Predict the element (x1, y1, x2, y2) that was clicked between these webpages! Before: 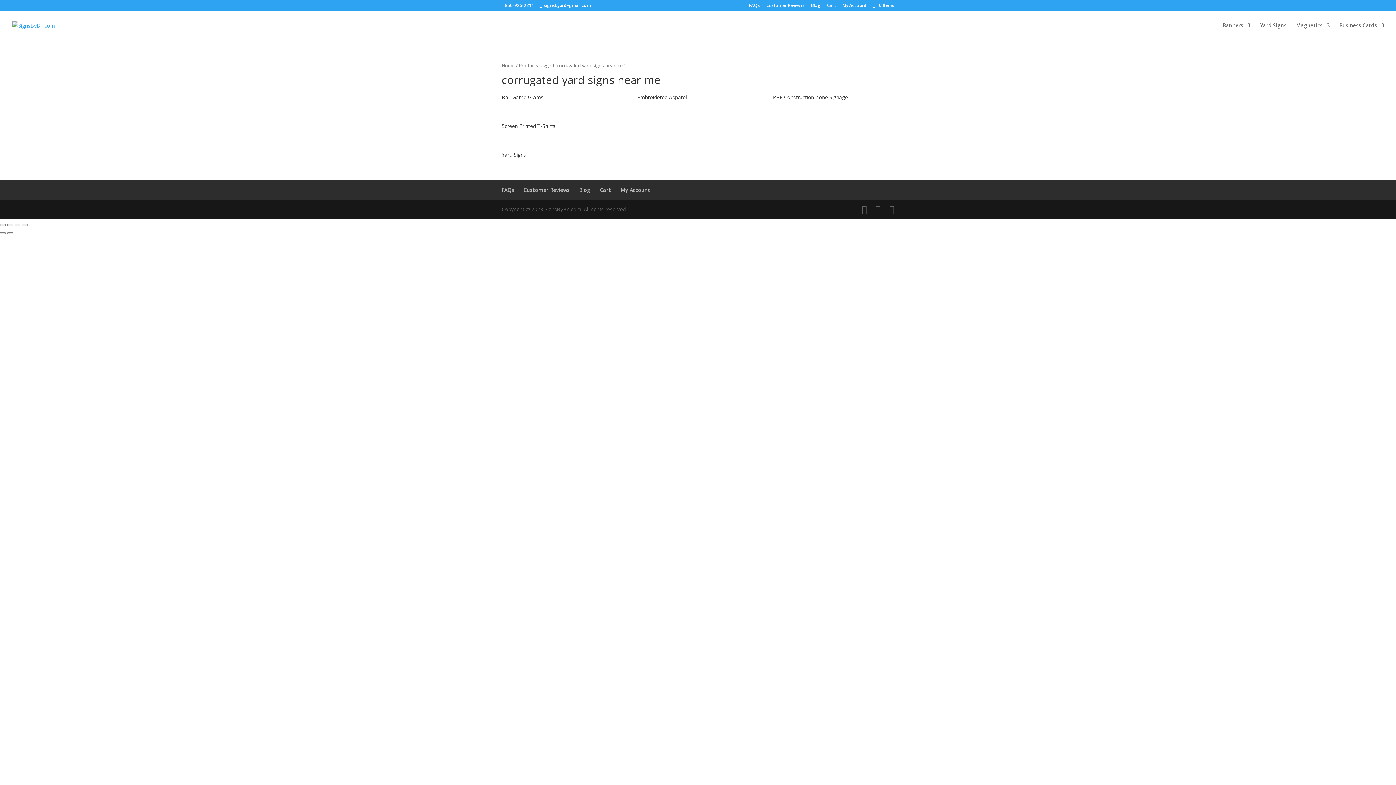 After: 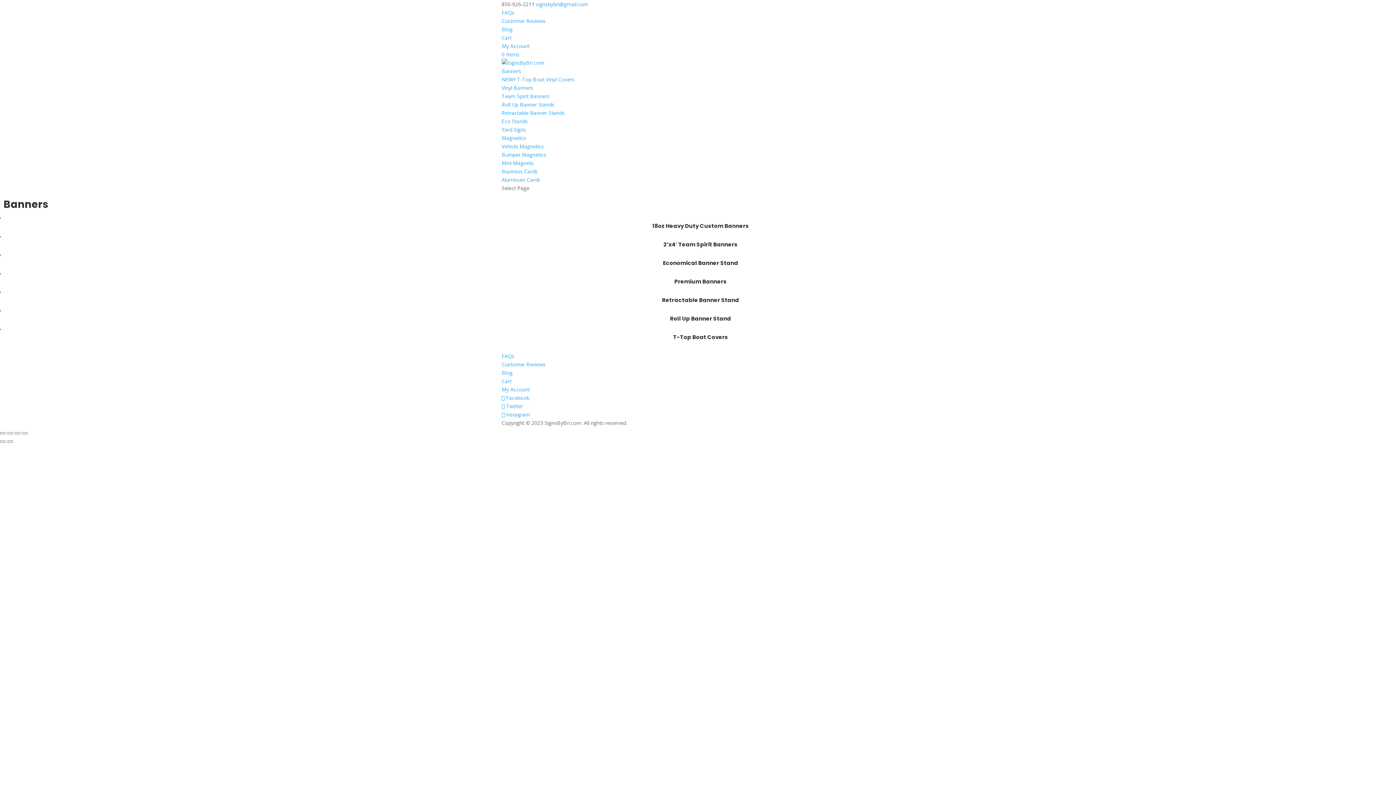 Action: bbox: (1222, 22, 1250, 40) label: Banners